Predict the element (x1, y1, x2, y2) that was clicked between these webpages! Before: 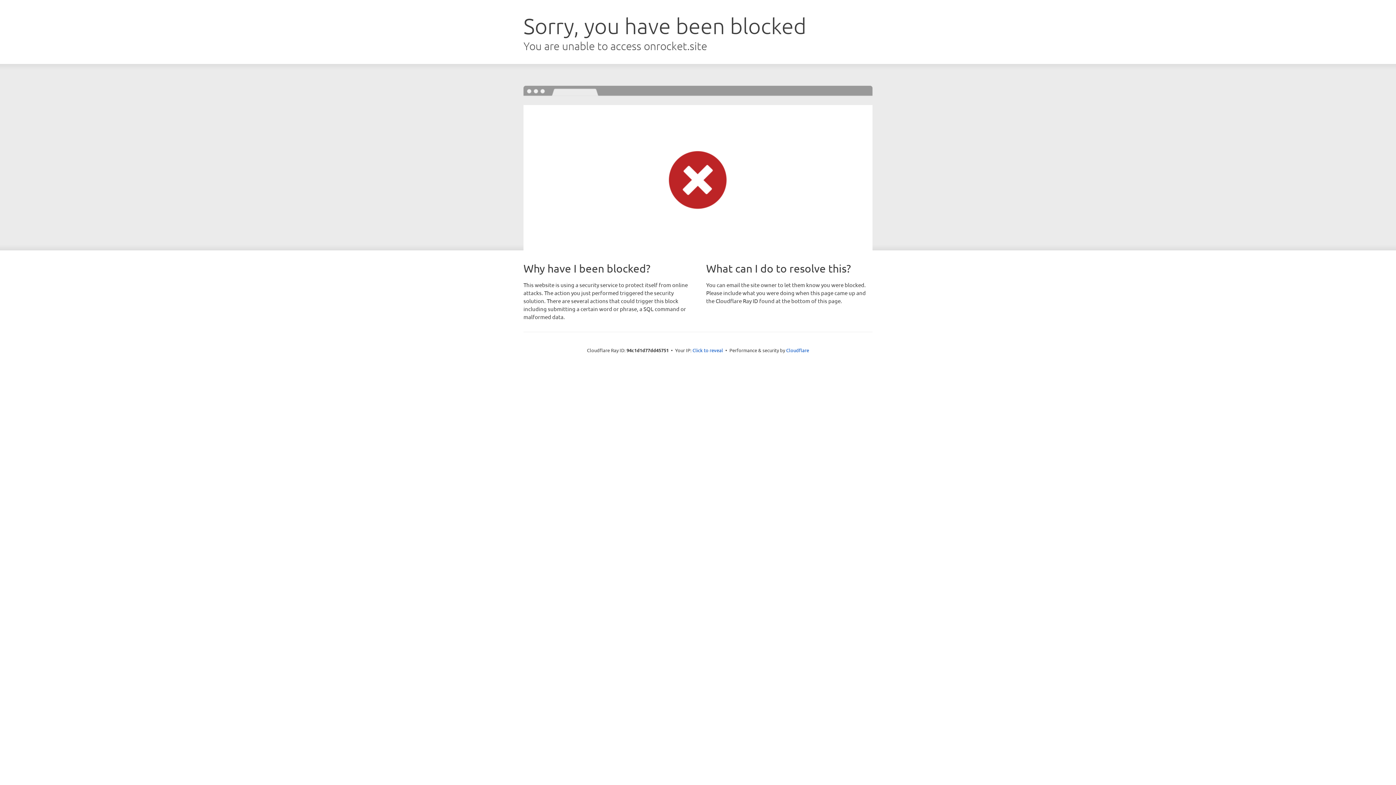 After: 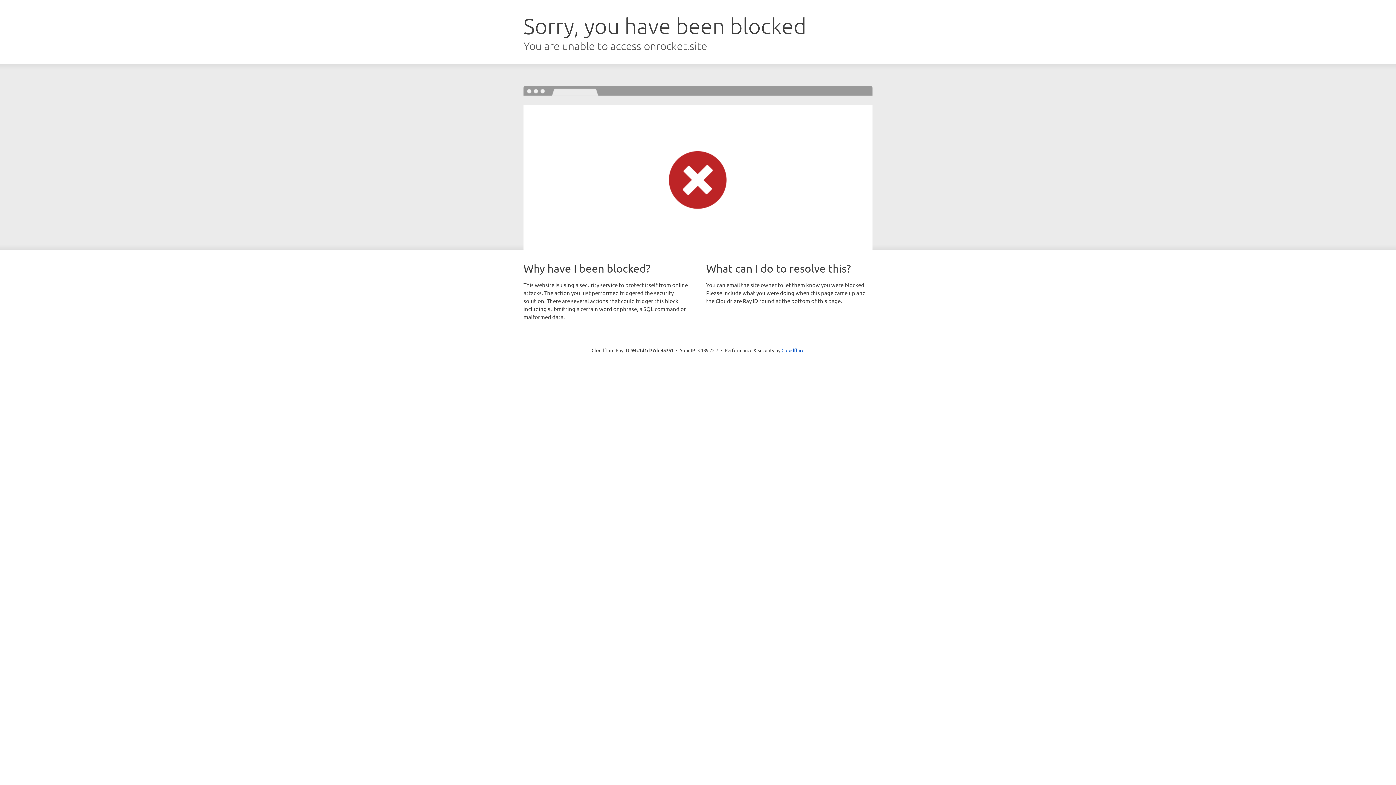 Action: label: Click to reveal bbox: (692, 346, 723, 353)